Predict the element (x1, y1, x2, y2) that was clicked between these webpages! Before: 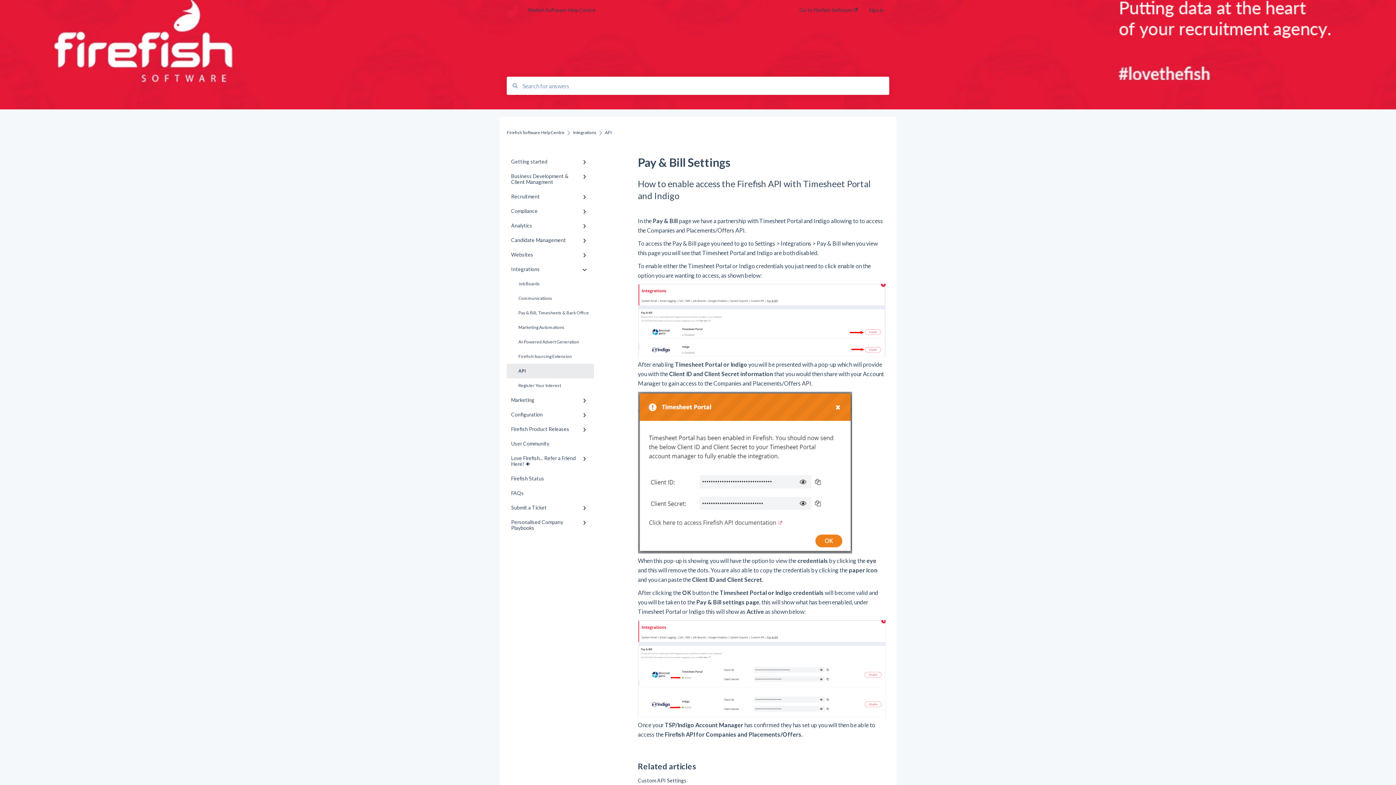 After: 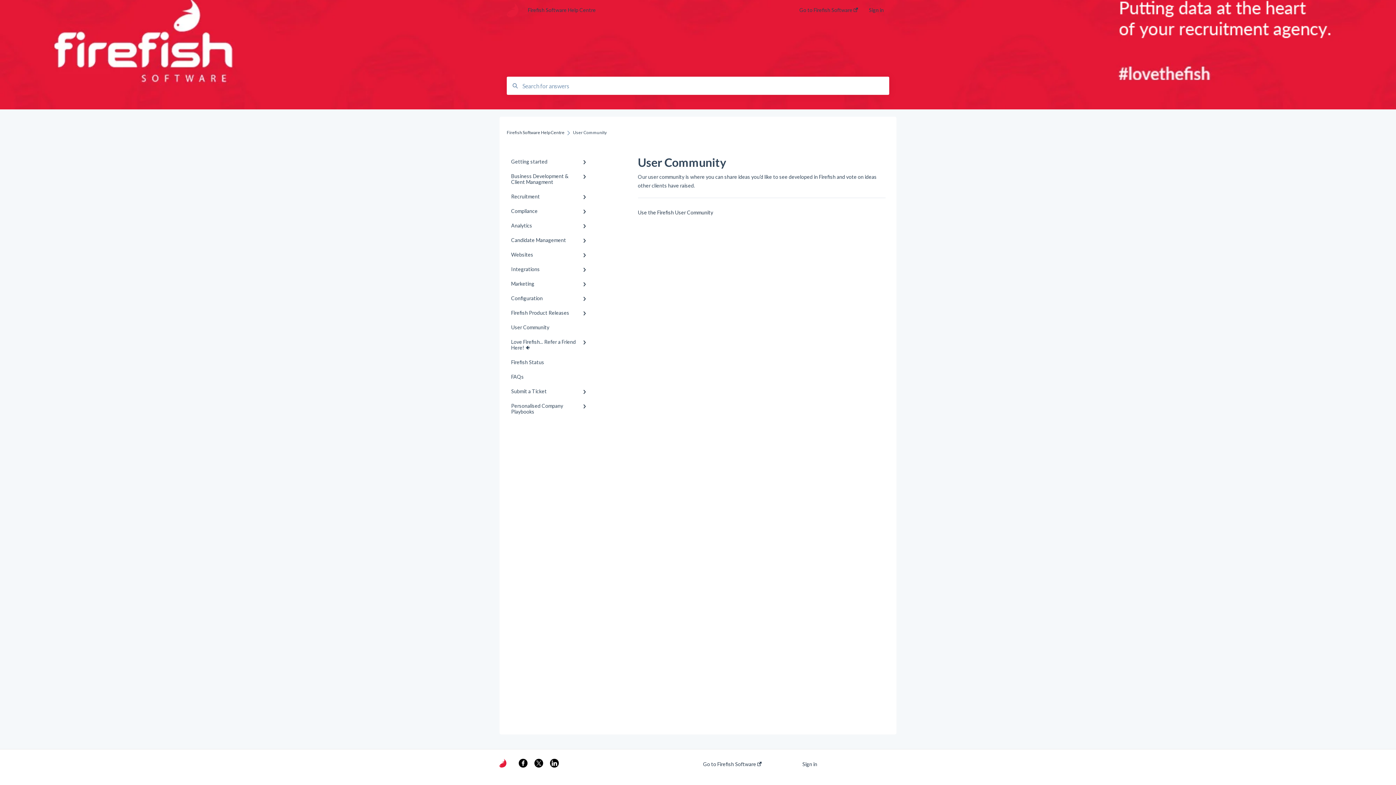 Action: label: User Community bbox: (506, 436, 594, 451)